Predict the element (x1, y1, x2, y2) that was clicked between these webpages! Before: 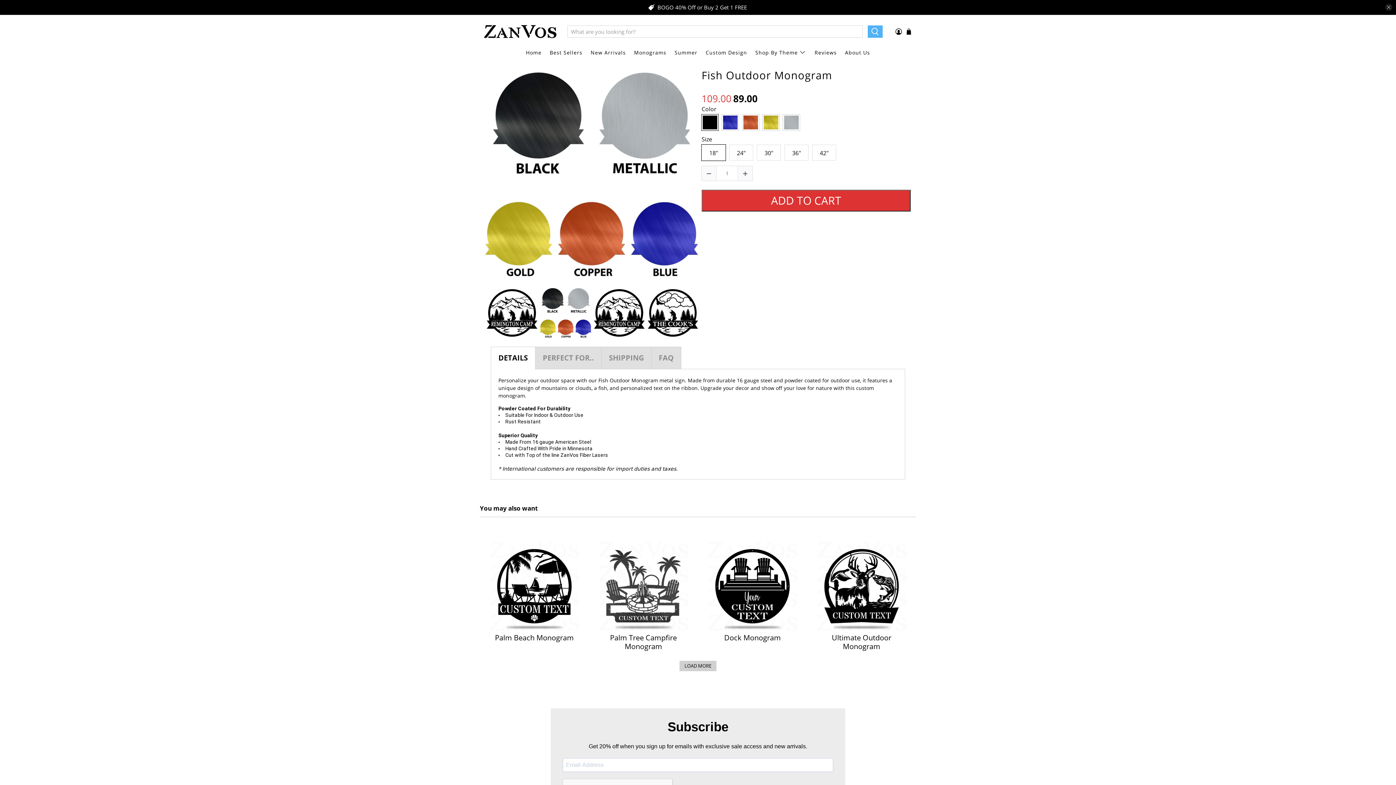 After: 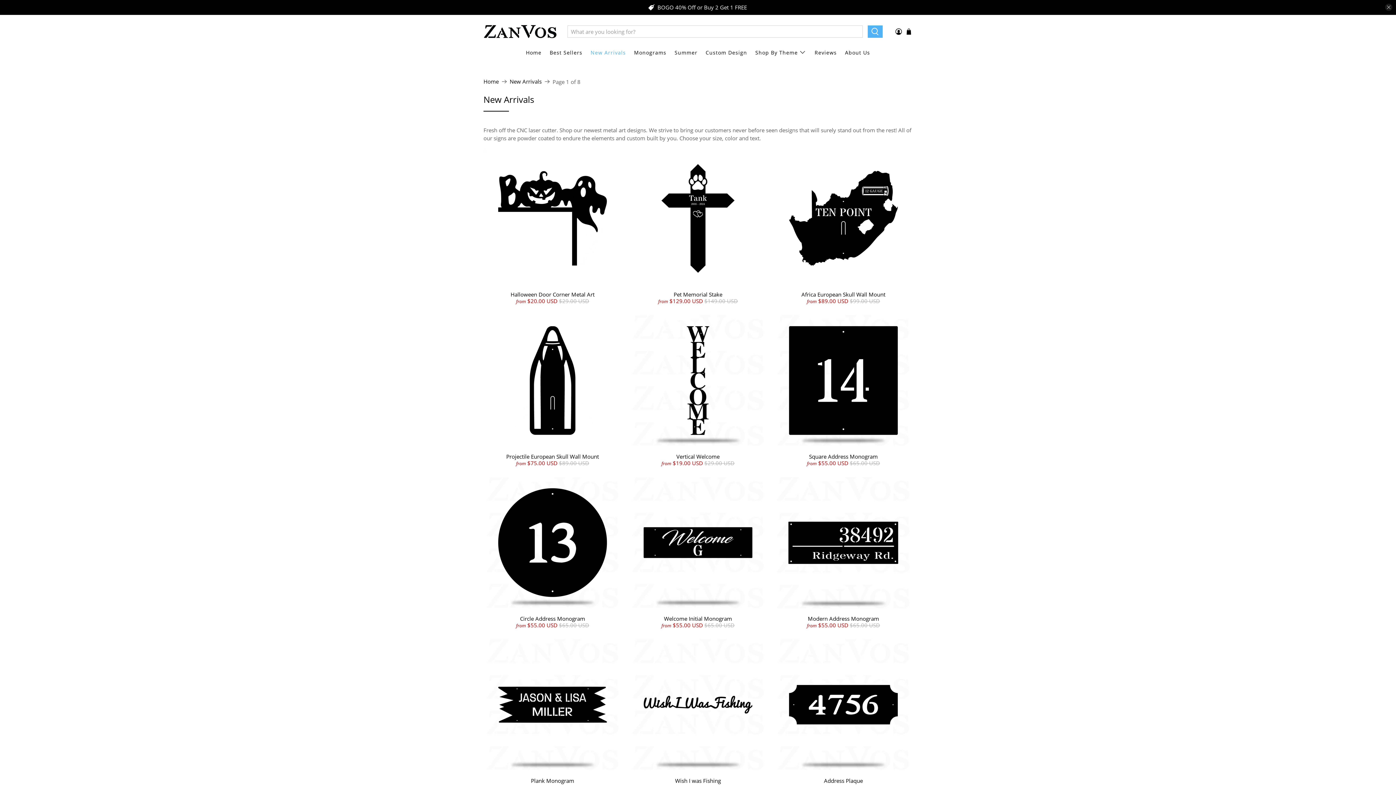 Action: bbox: (586, 43, 630, 61) label: New Arrivals